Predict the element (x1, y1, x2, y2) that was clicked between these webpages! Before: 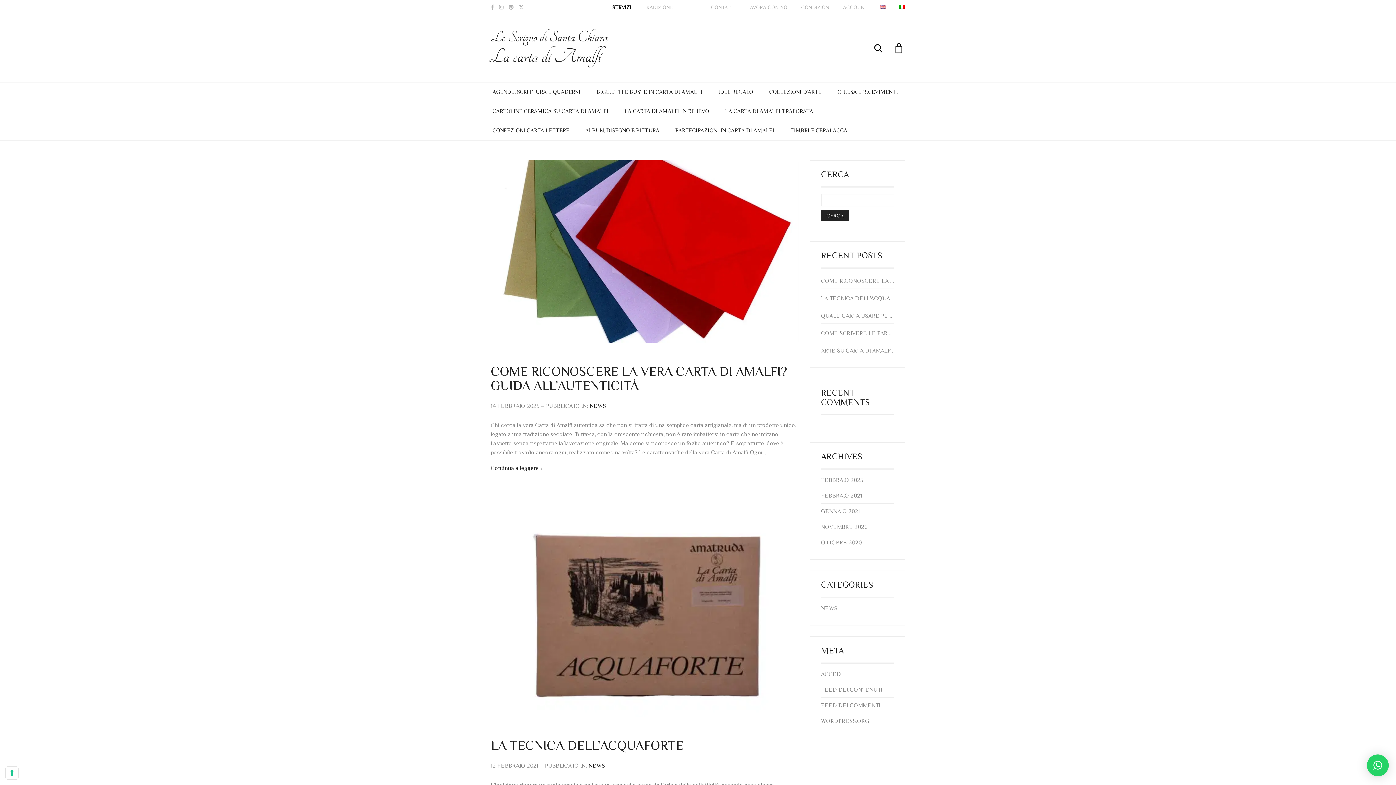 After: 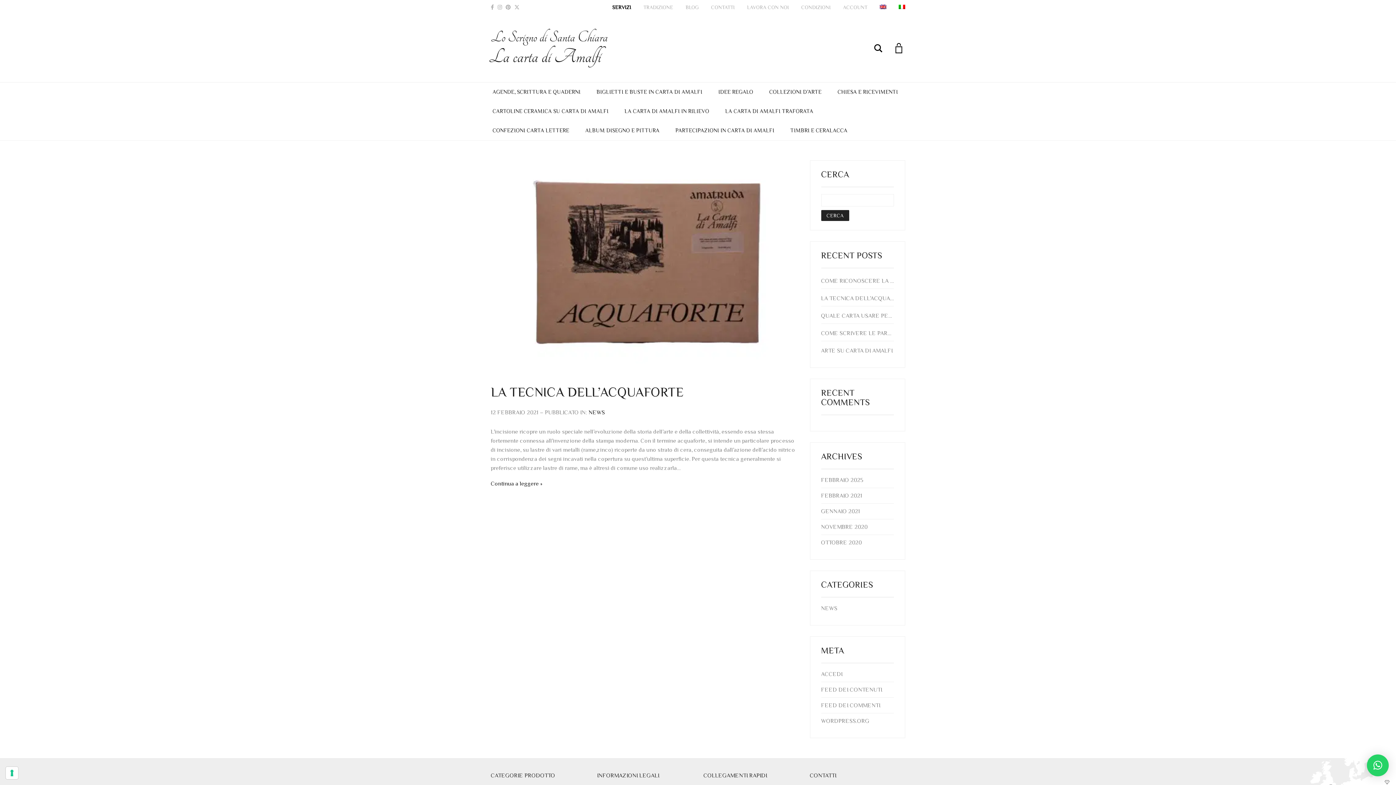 Action: label: FEBBRAIO 2021 bbox: (821, 492, 862, 499)